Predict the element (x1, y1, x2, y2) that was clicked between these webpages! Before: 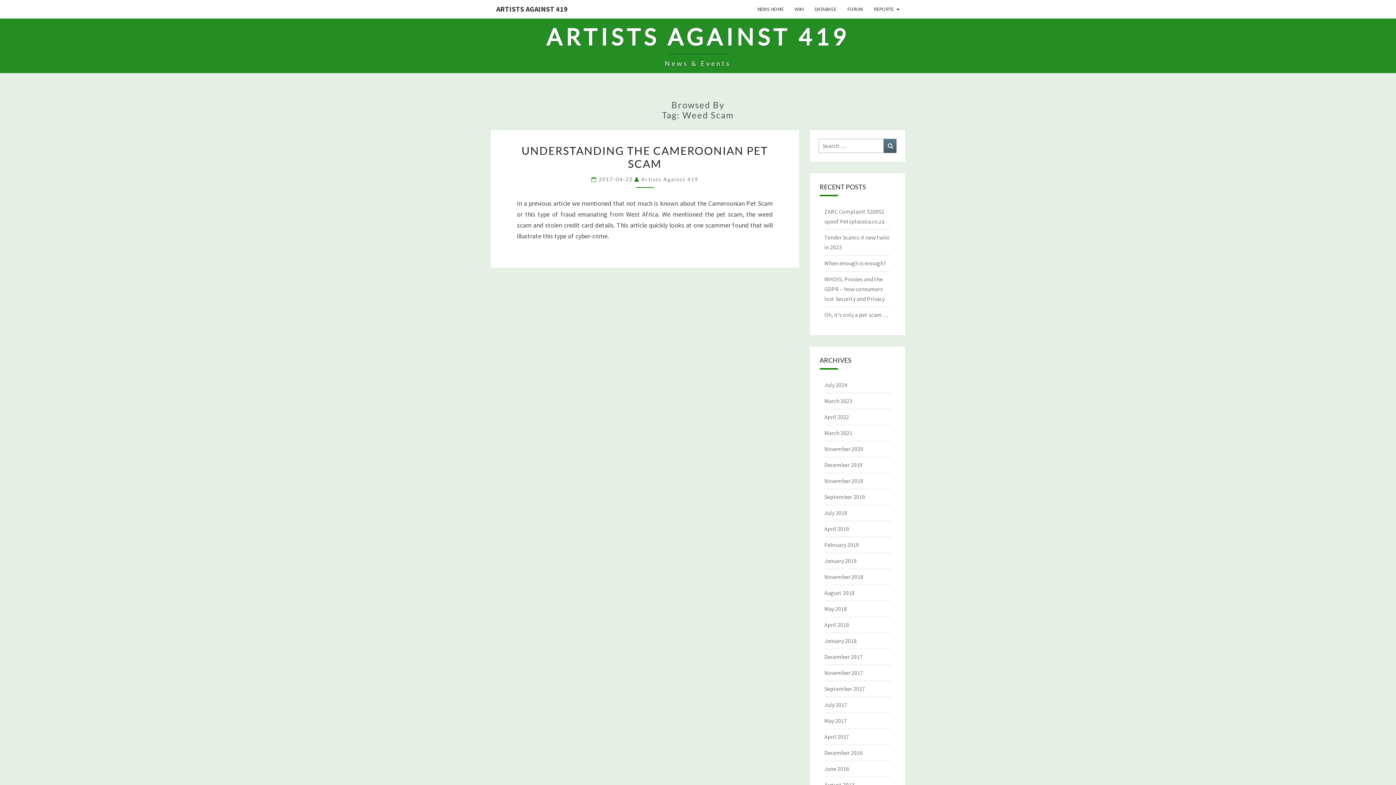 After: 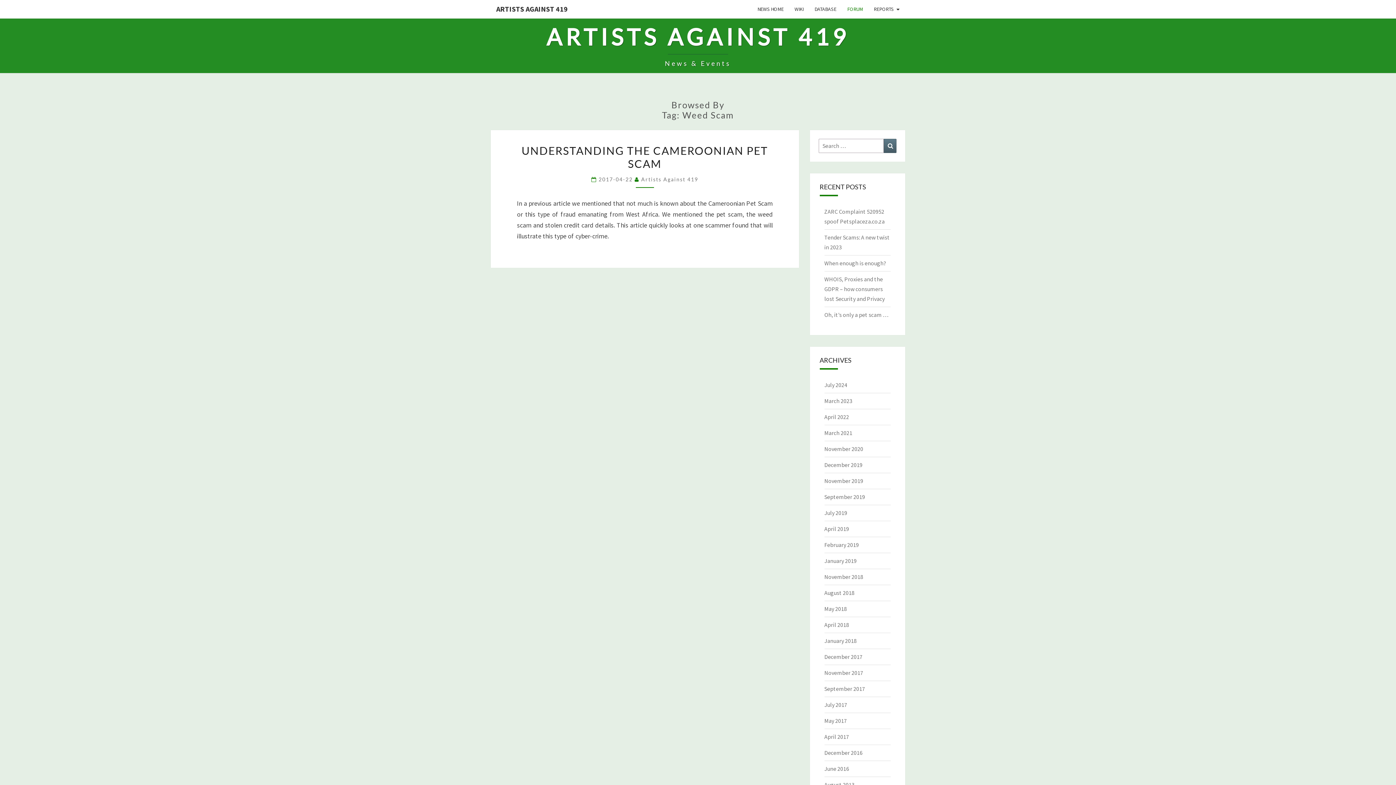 Action: label: FORUM bbox: (842, 0, 868, 18)